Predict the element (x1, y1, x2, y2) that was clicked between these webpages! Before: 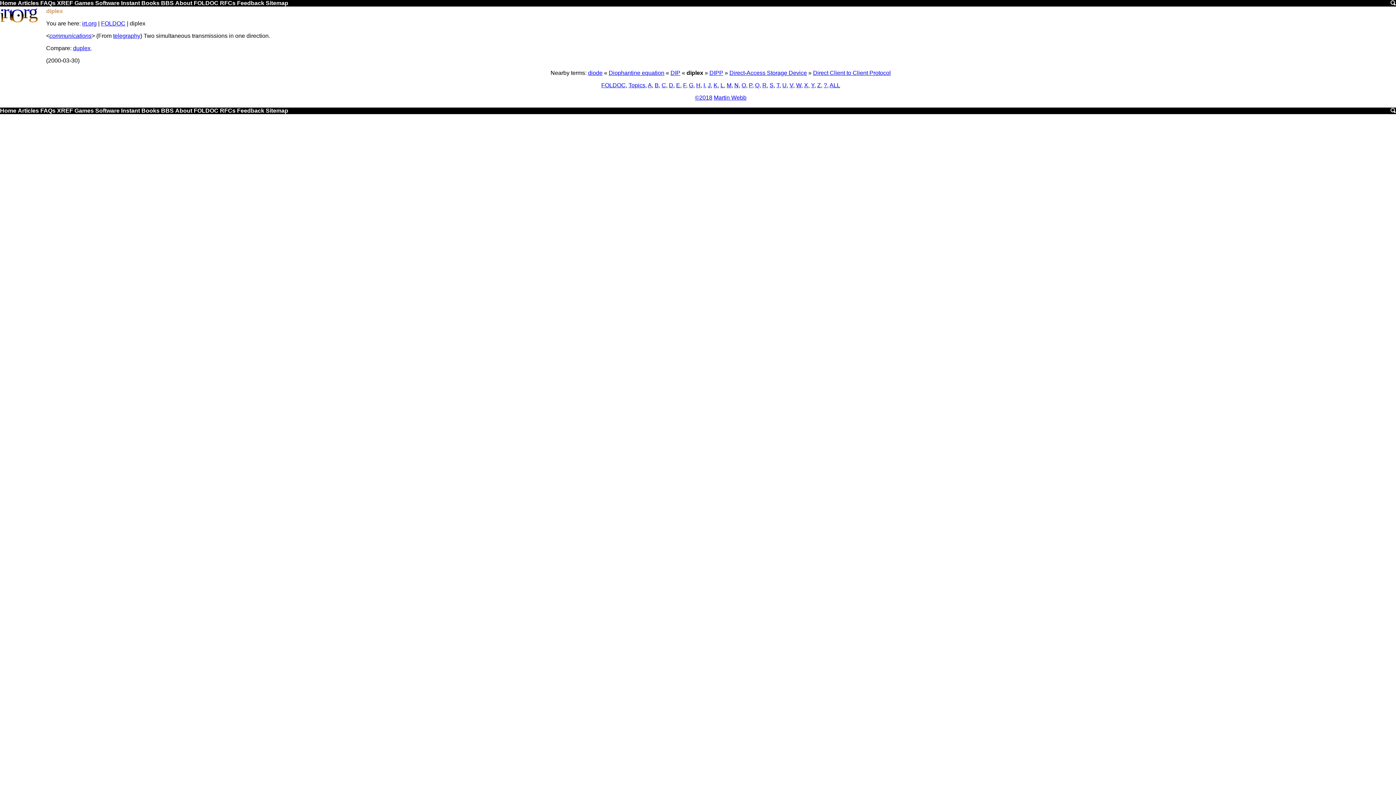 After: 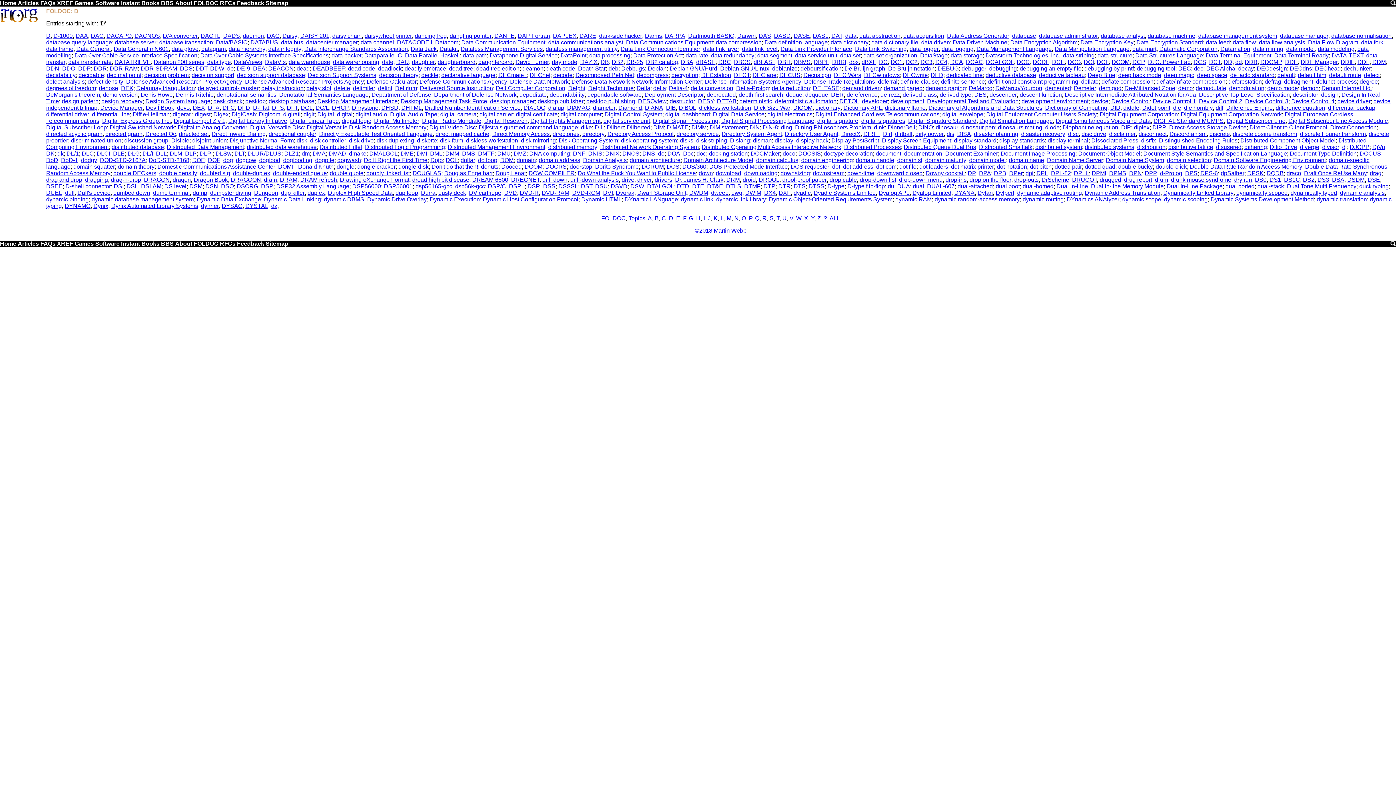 Action: bbox: (669, 82, 673, 88) label: D